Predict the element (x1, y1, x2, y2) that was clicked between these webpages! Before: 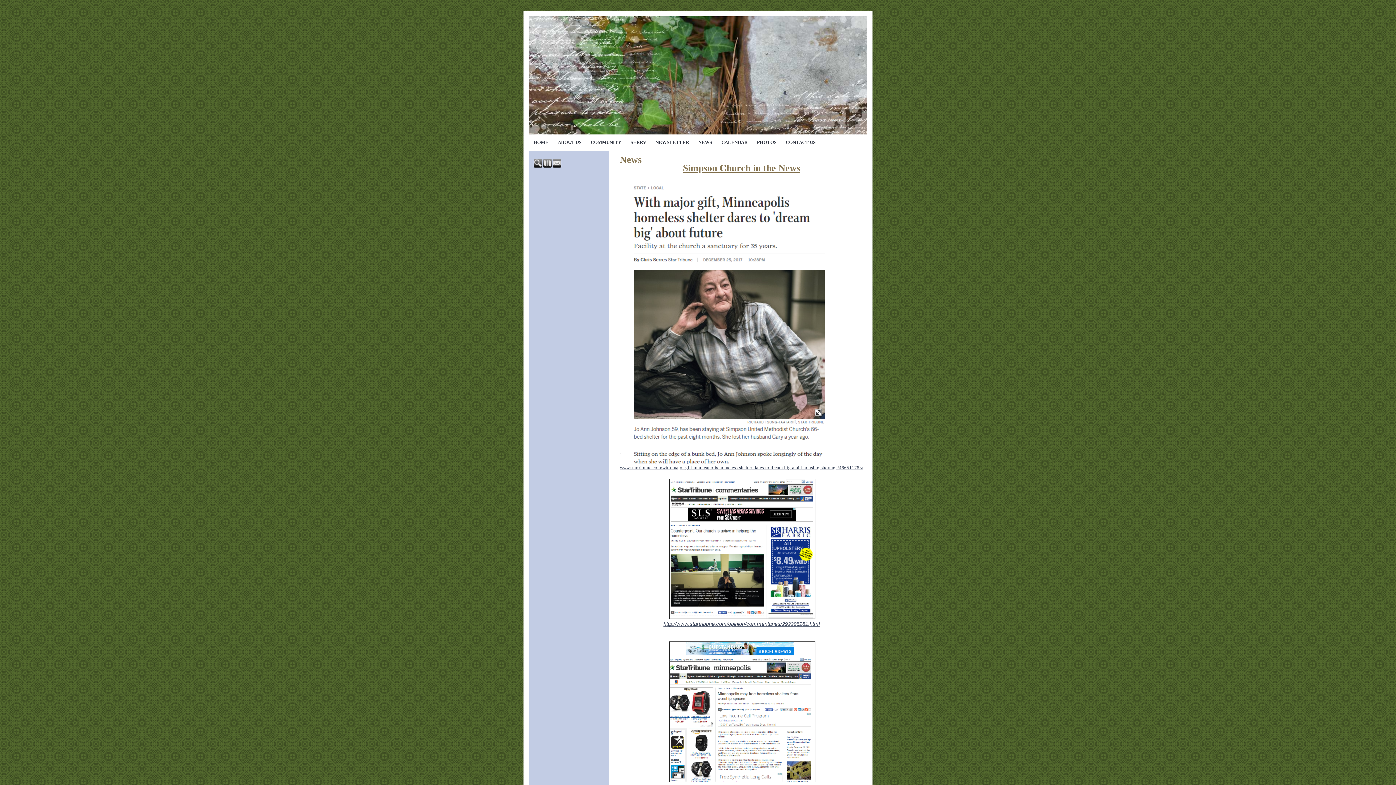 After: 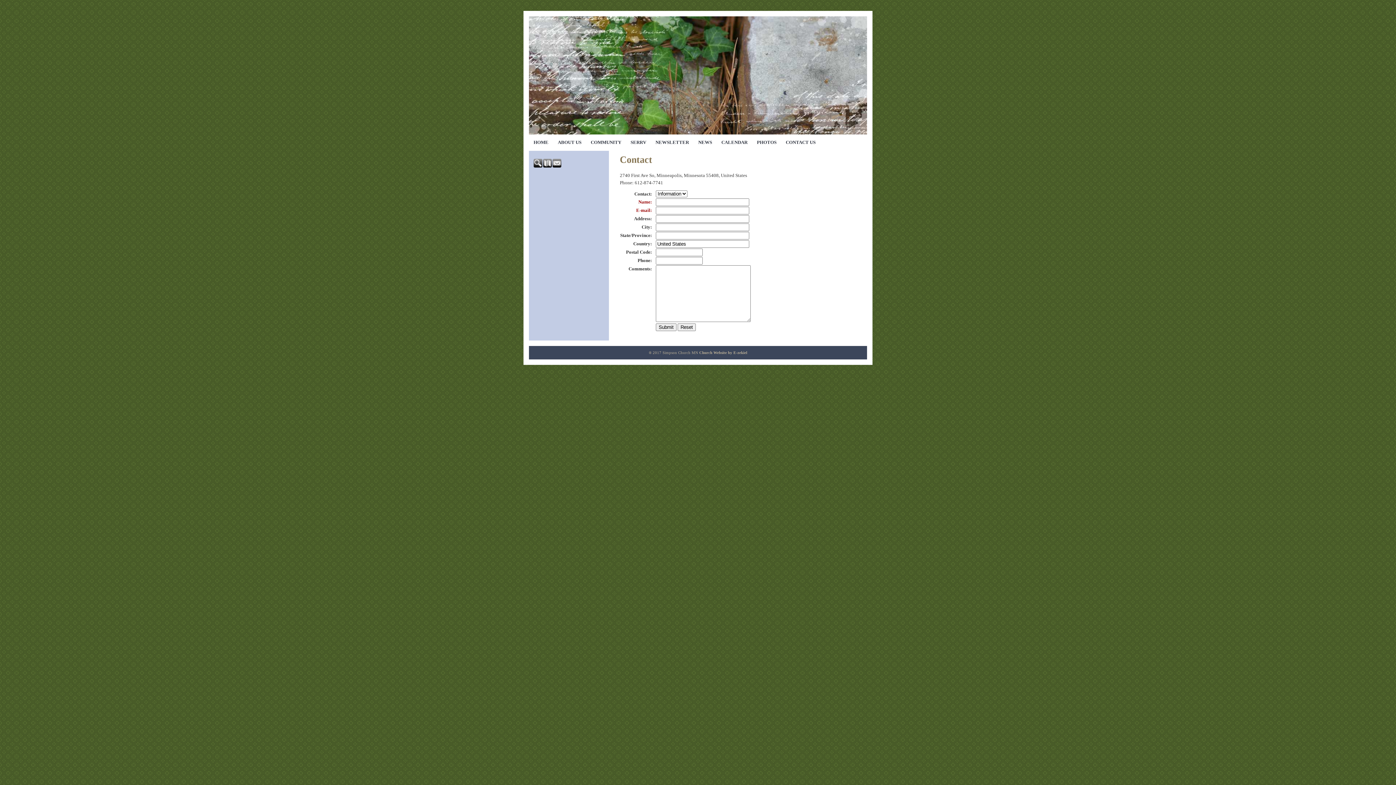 Action: bbox: (781, 134, 820, 148) label: CONTACT US